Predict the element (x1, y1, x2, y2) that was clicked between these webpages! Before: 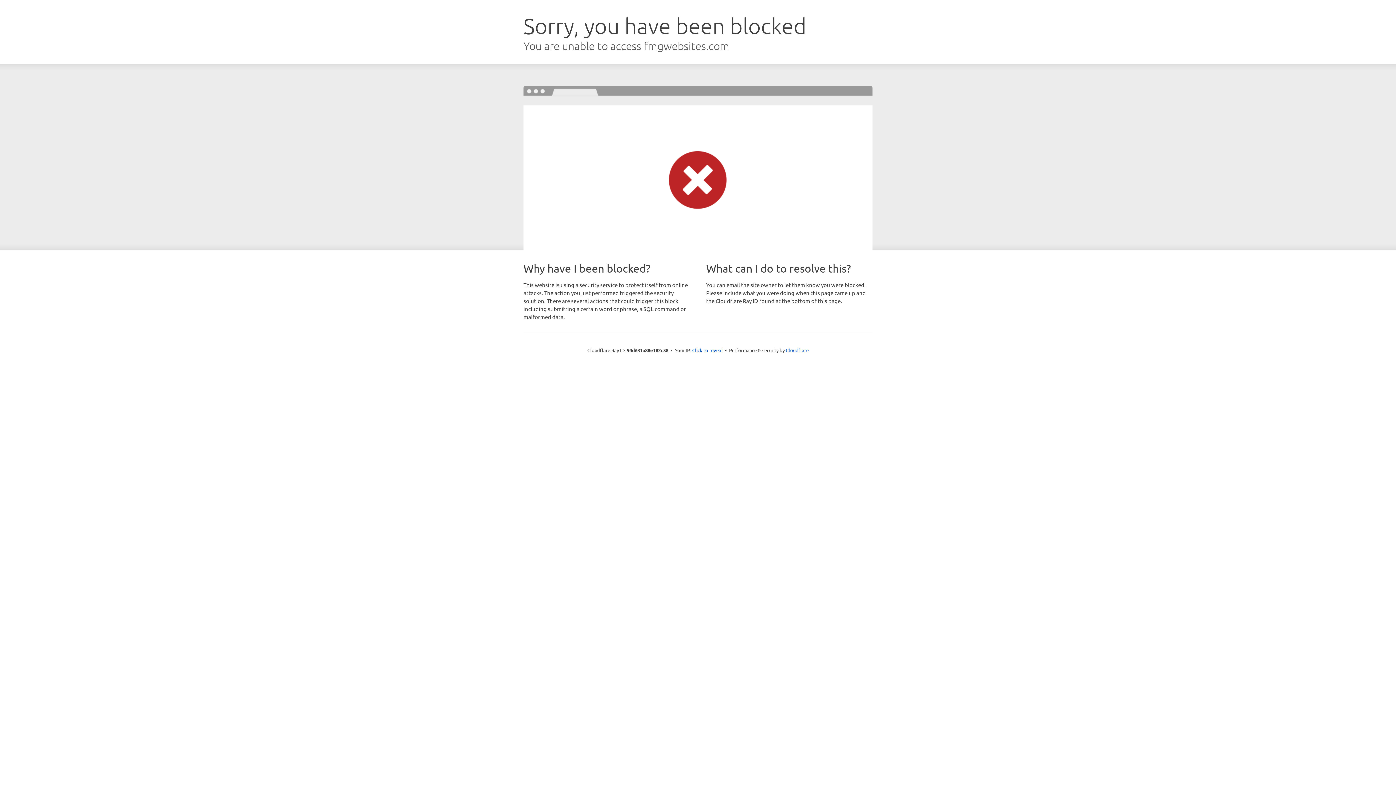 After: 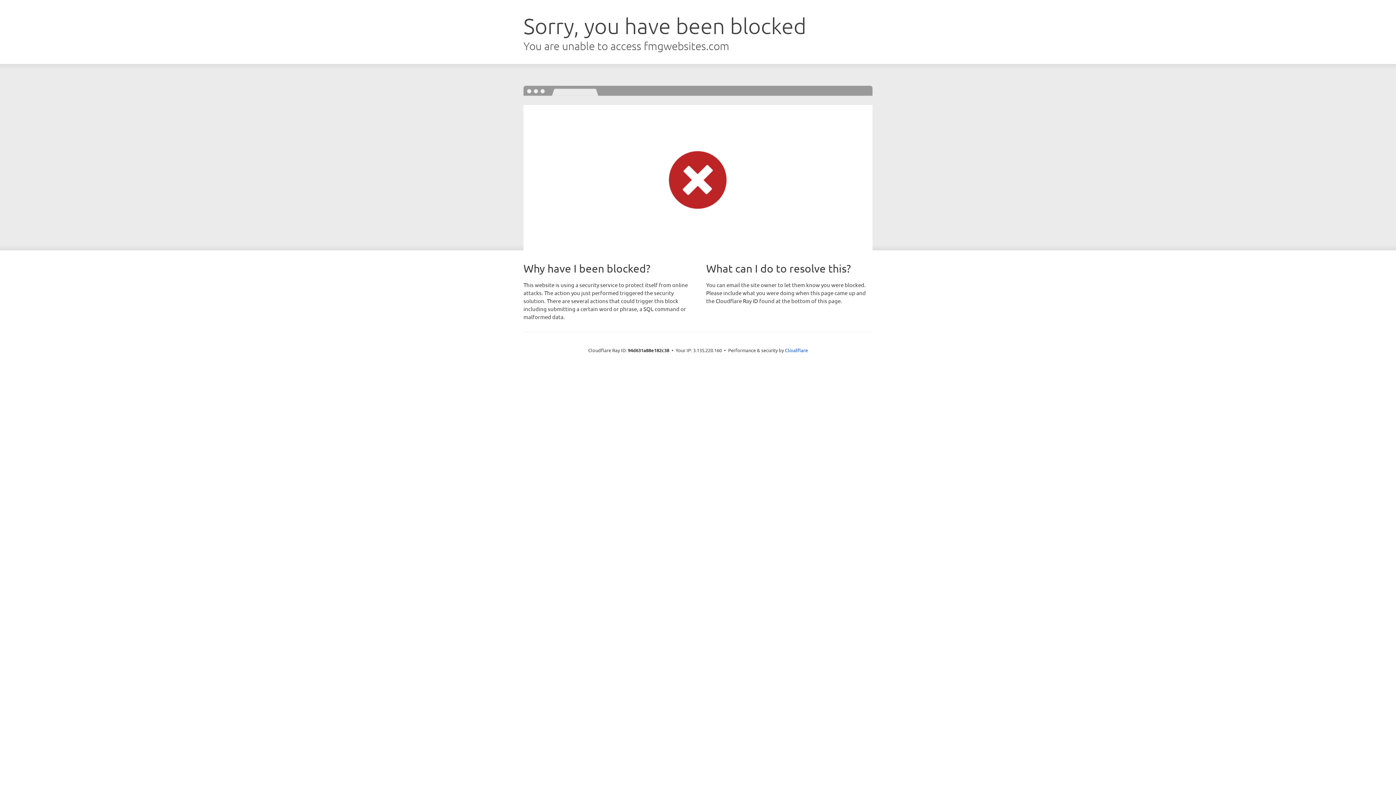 Action: bbox: (692, 346, 722, 353) label: Click to reveal